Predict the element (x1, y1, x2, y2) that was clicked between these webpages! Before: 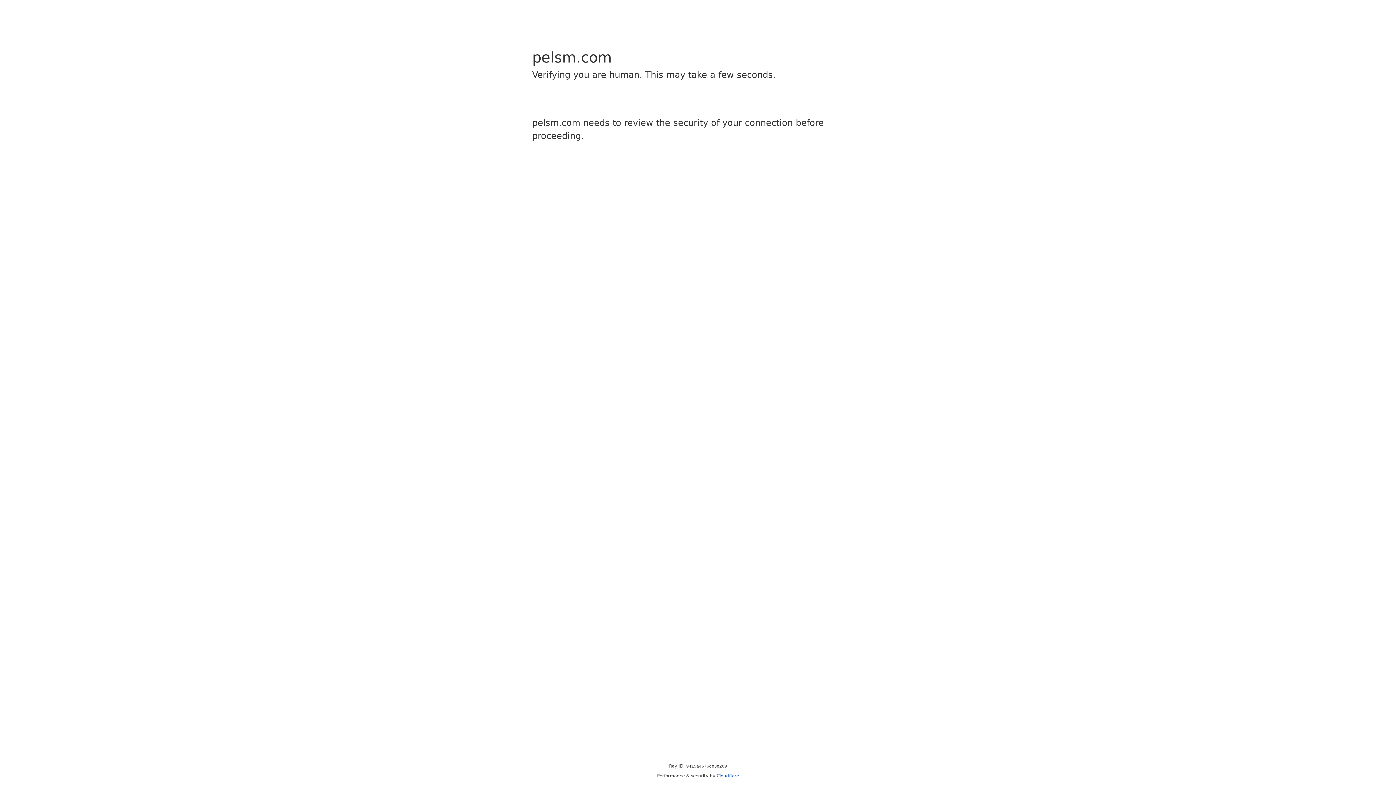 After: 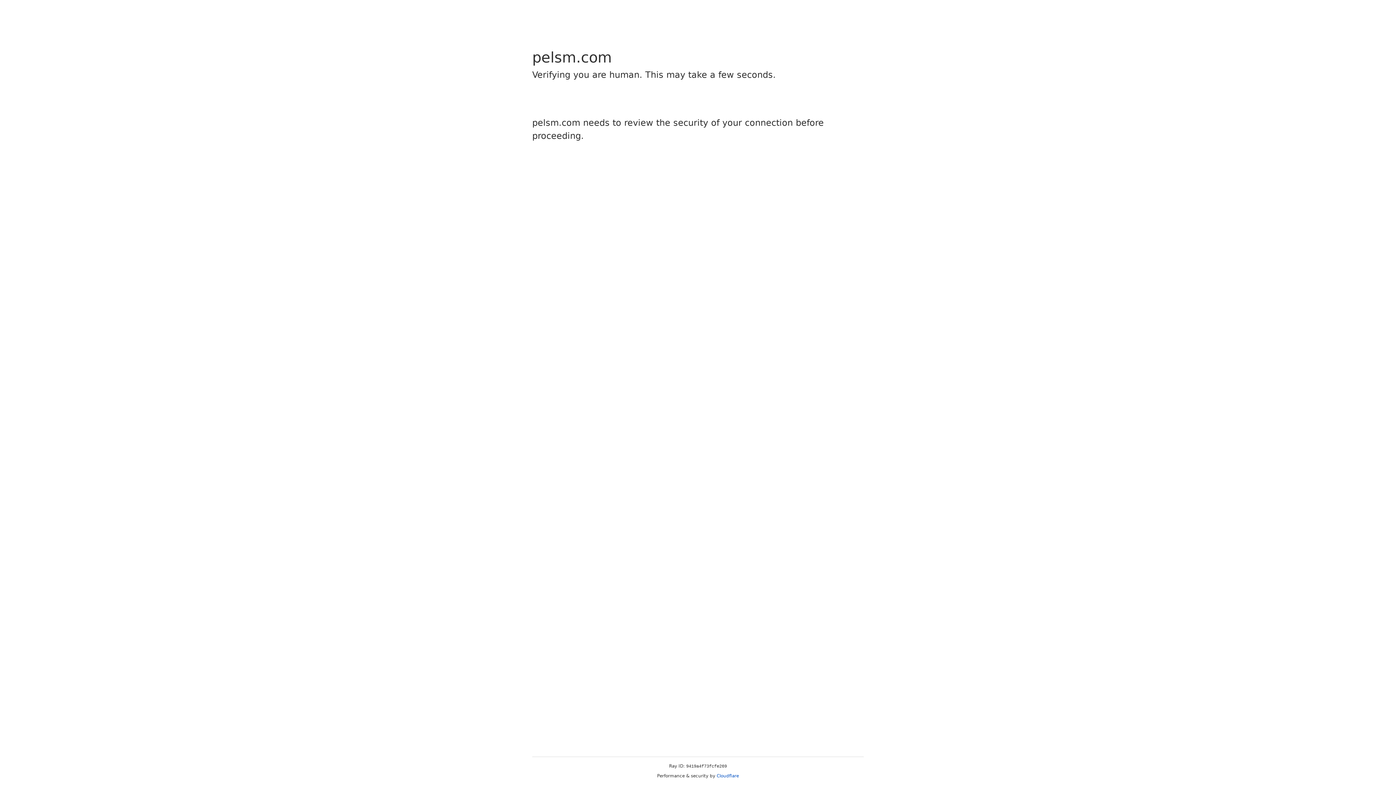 Action: bbox: (716, 773, 739, 778) label: Cloudflare